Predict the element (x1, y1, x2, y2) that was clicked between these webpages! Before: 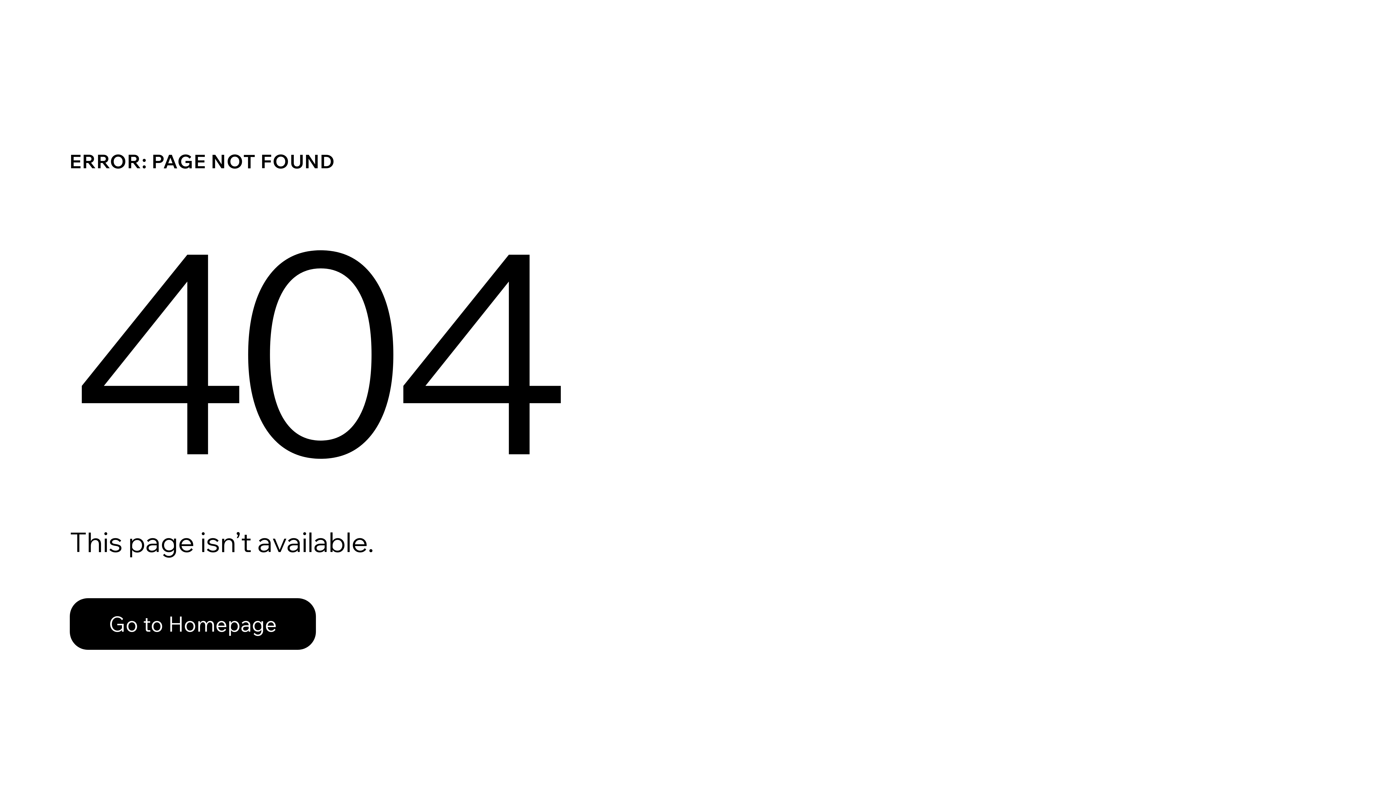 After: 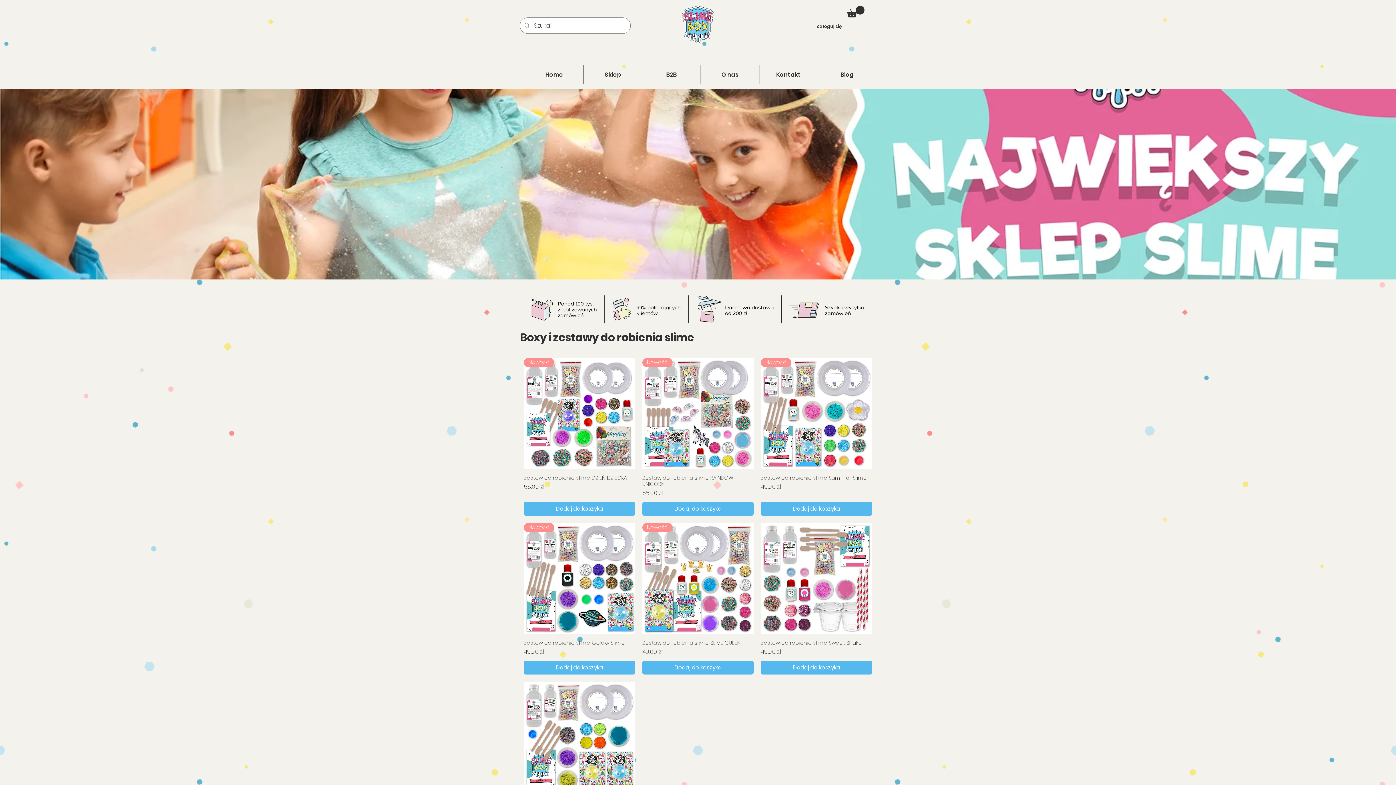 Action: label: Go to Homepage bbox: (69, 598, 316, 650)